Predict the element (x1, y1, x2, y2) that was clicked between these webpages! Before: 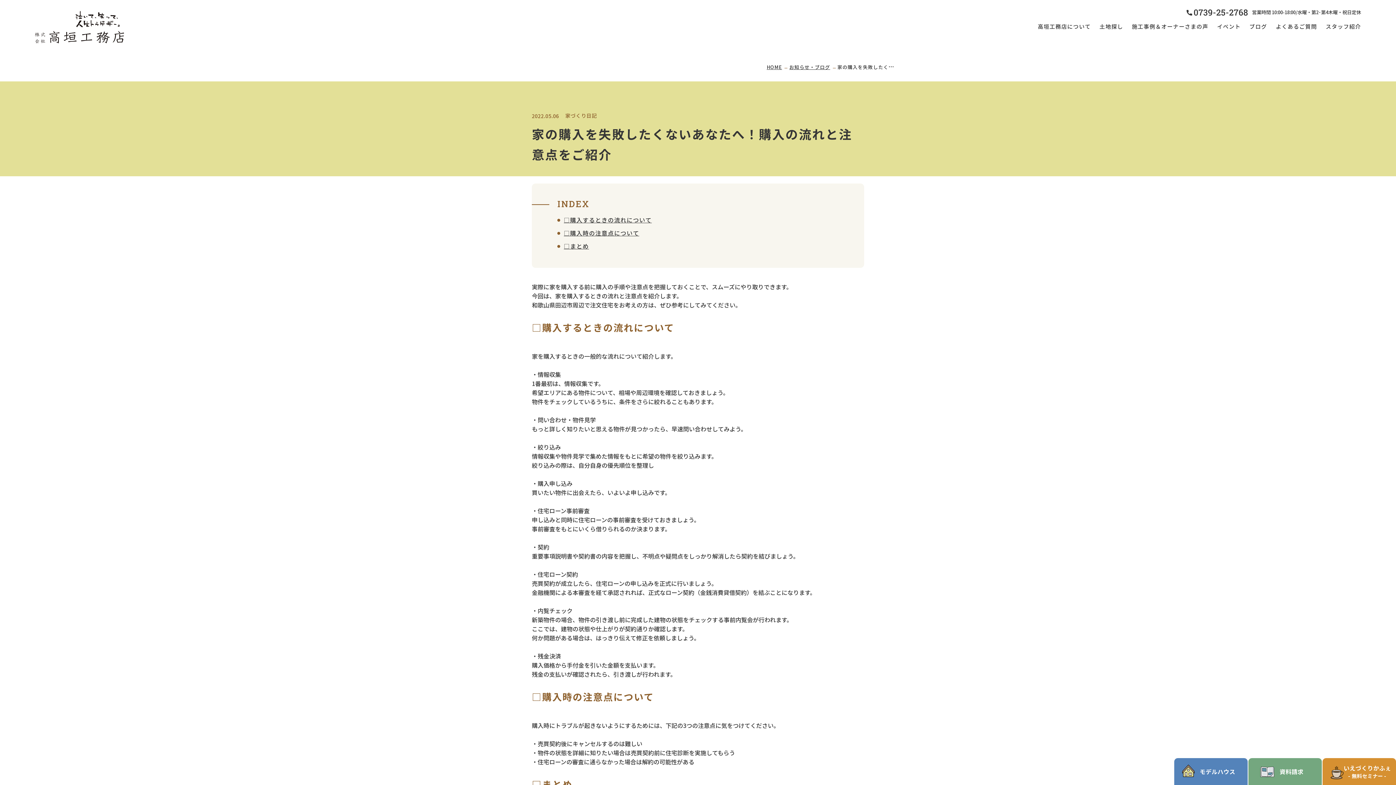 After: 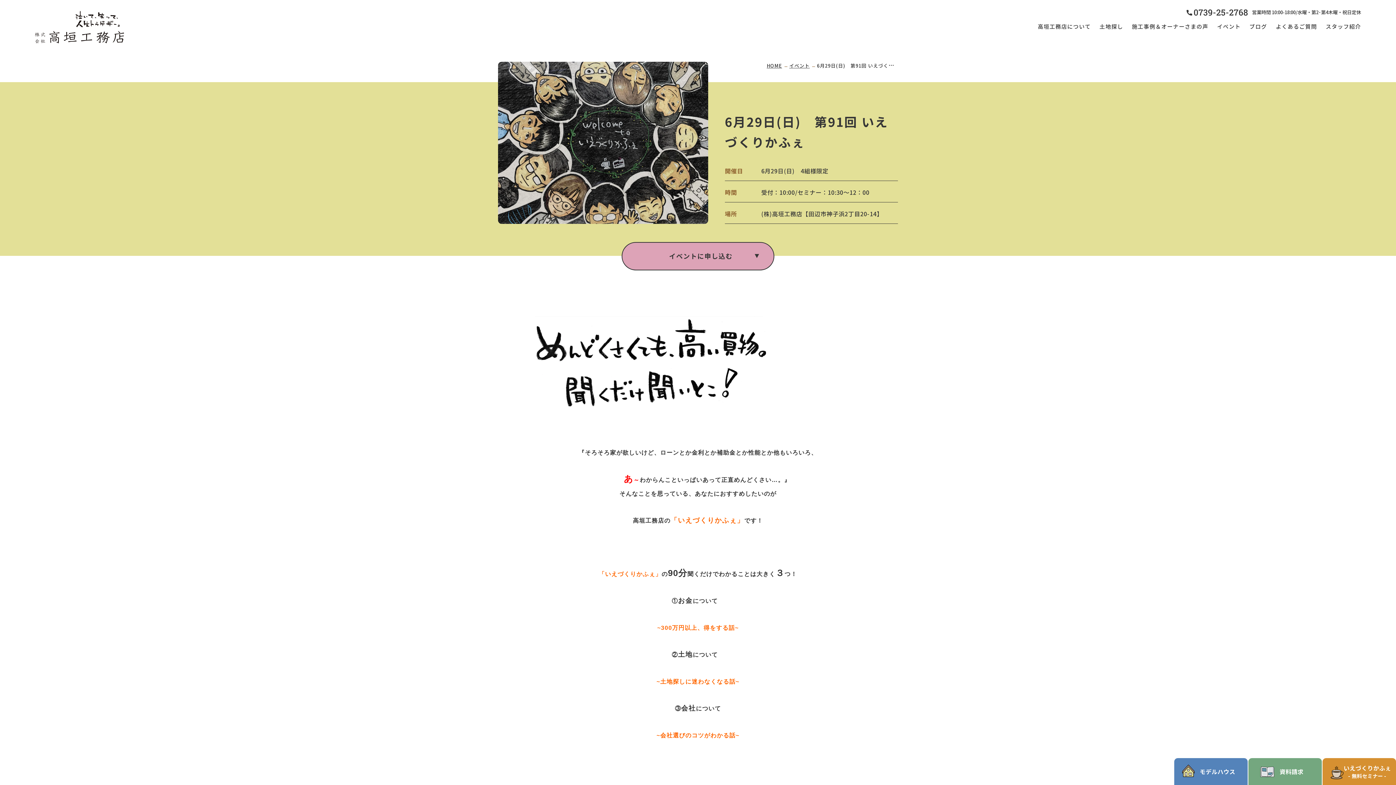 Action: bbox: (1322, 754, 1396, 785) label: いえづくりかふぇ
- 無料セミナー -